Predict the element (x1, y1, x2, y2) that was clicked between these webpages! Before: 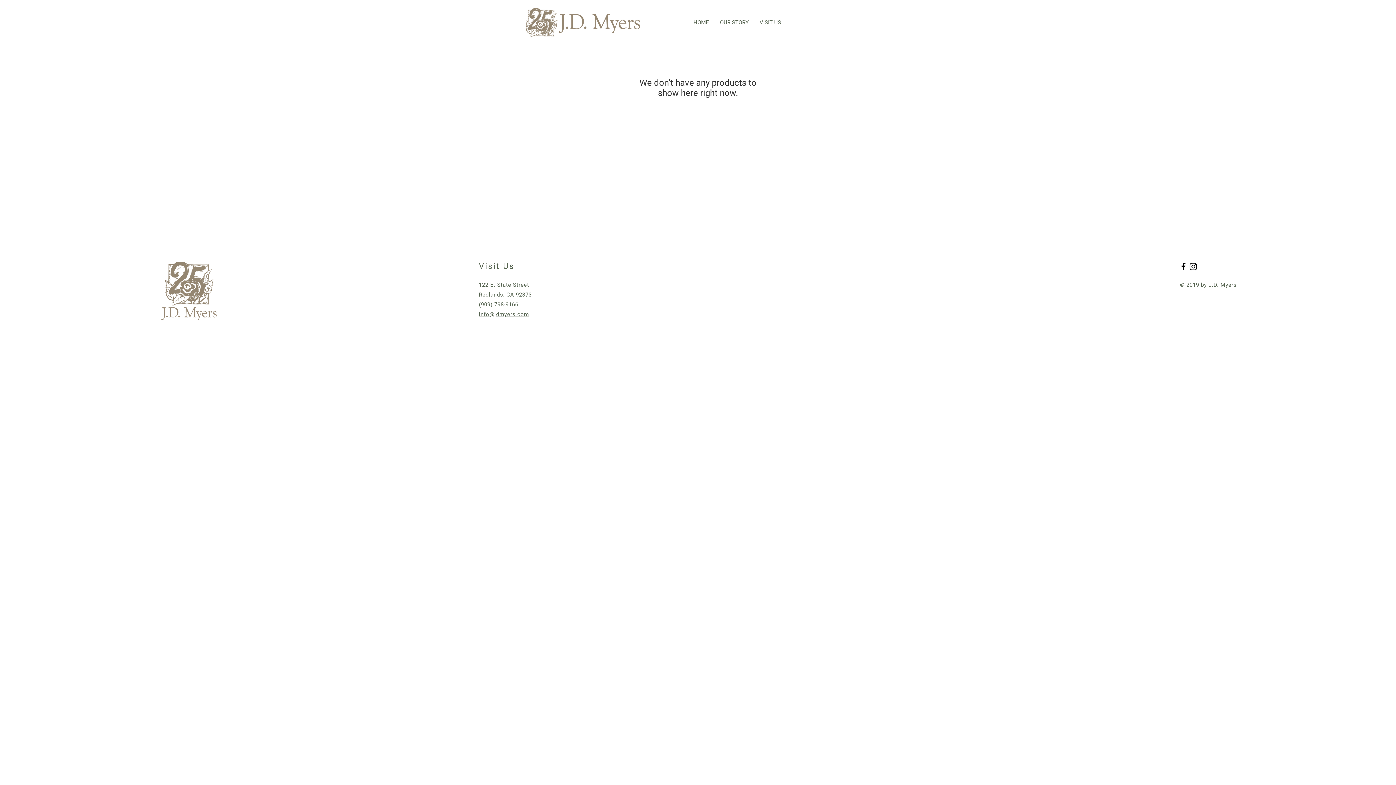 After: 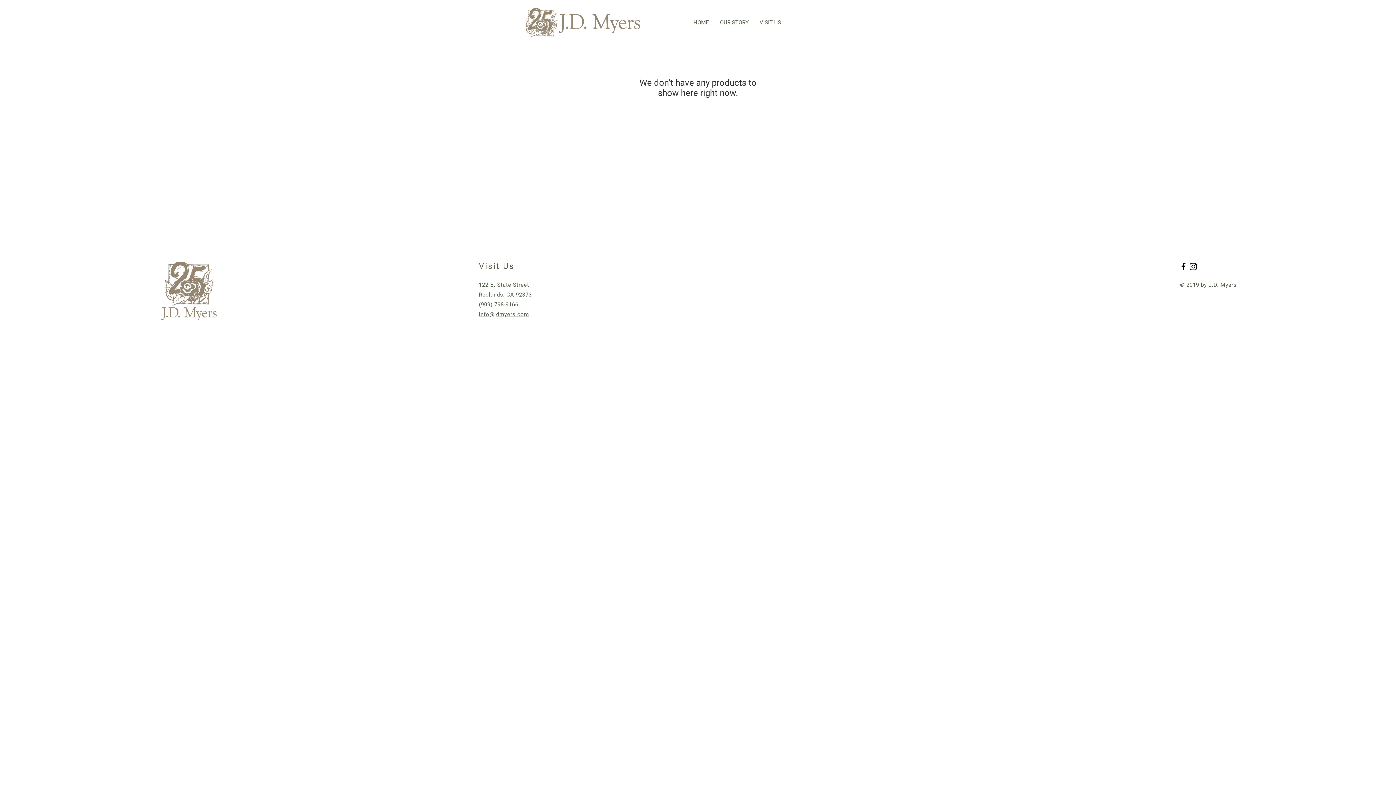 Action: bbox: (1188, 261, 1198, 271) label: Black Instagram Icon